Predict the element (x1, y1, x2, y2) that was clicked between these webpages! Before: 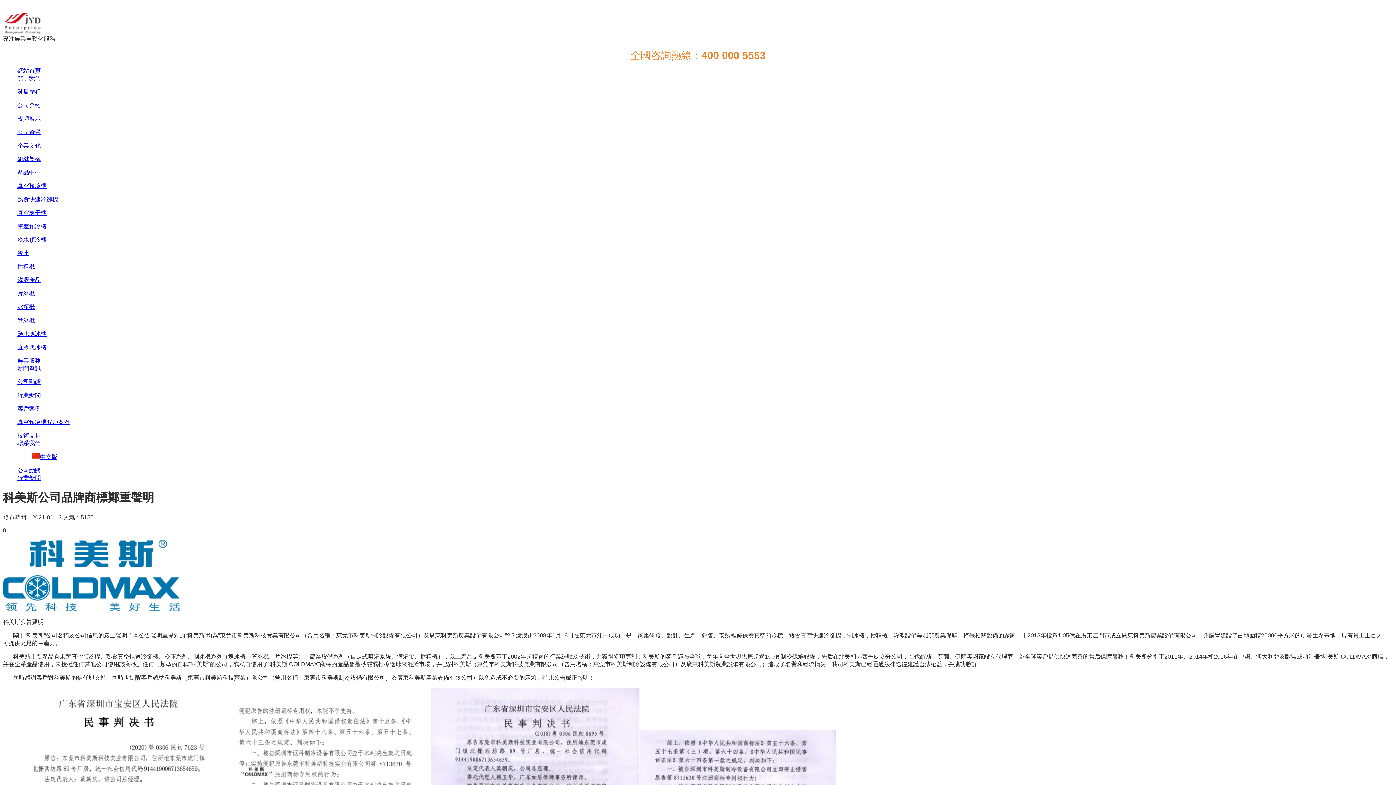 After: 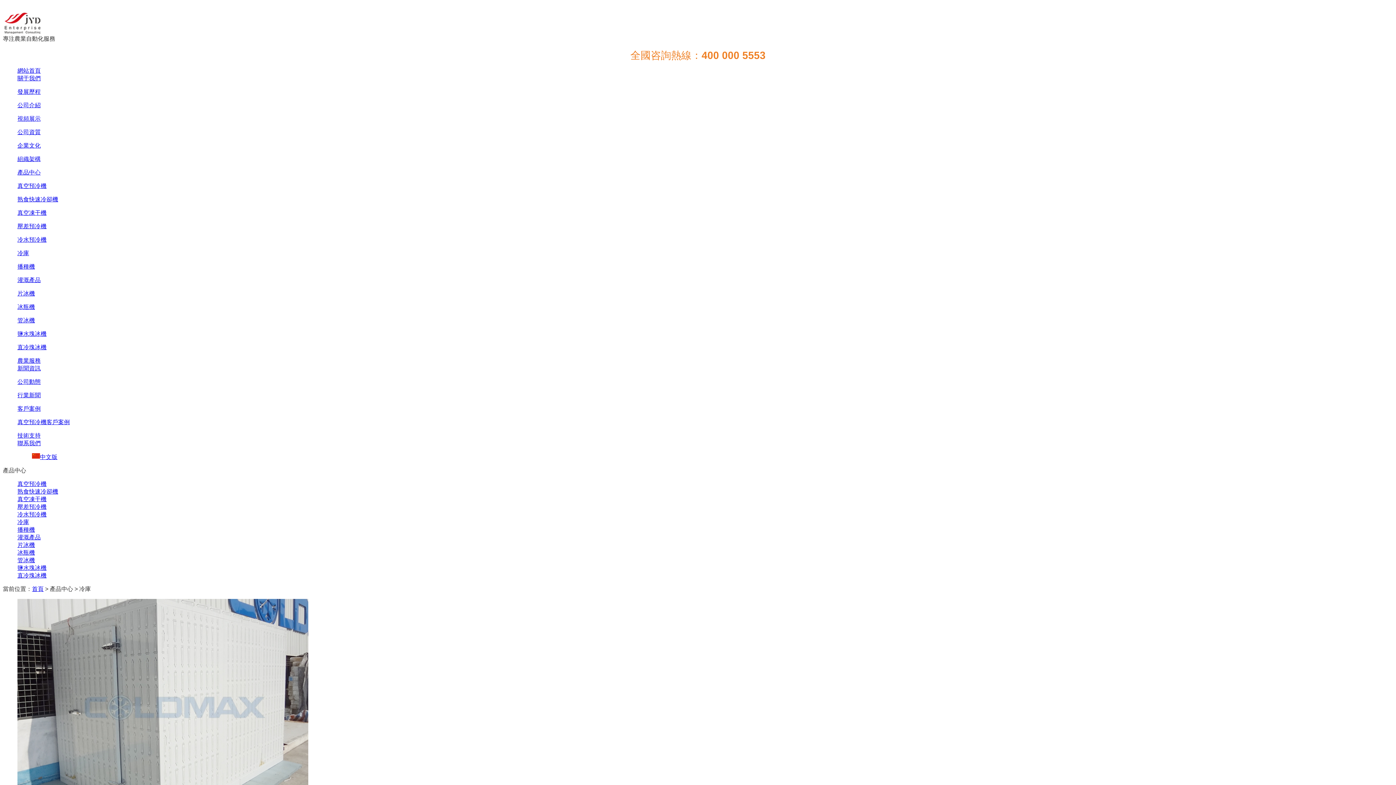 Action: bbox: (17, 250, 29, 256) label: 冷庫